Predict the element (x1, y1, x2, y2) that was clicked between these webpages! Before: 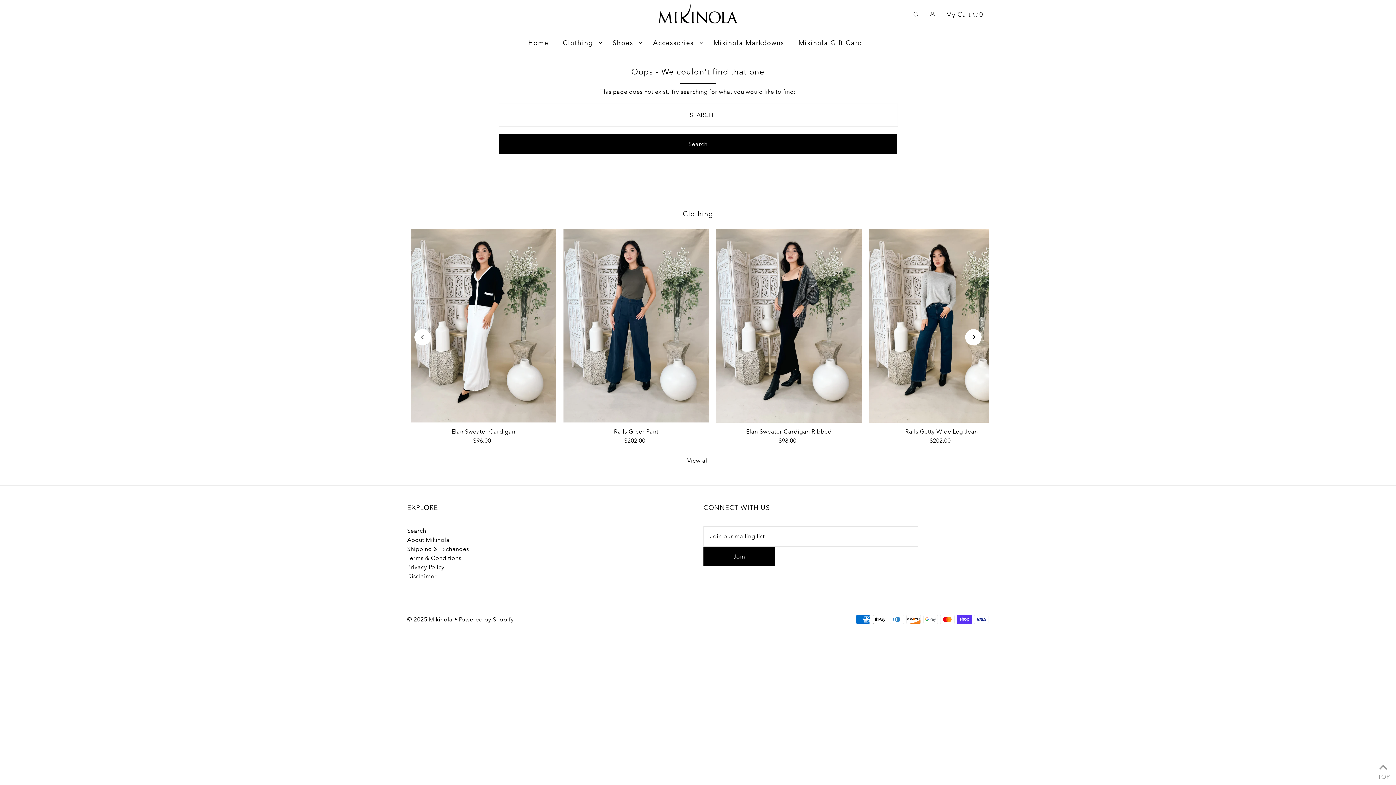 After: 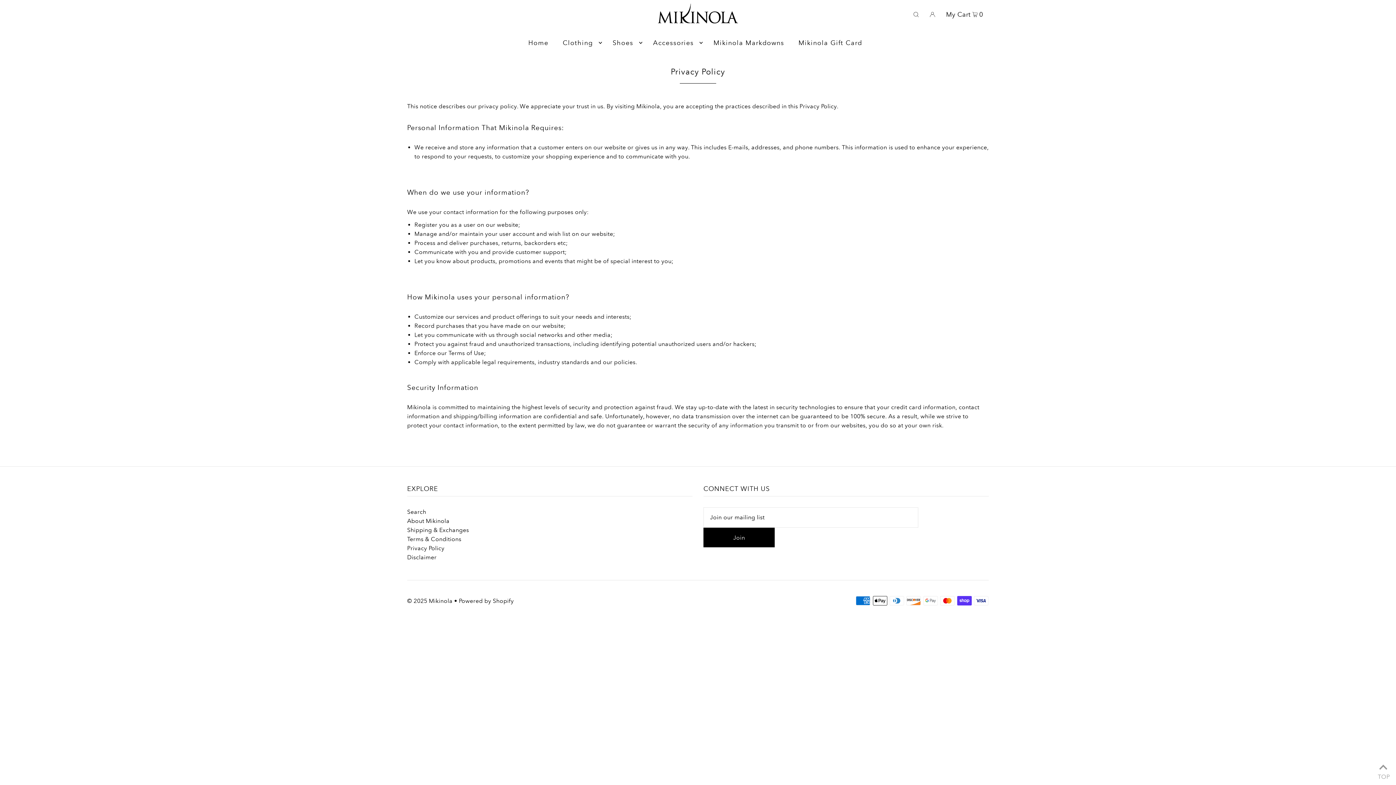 Action: label: Privacy Policy bbox: (407, 563, 444, 570)